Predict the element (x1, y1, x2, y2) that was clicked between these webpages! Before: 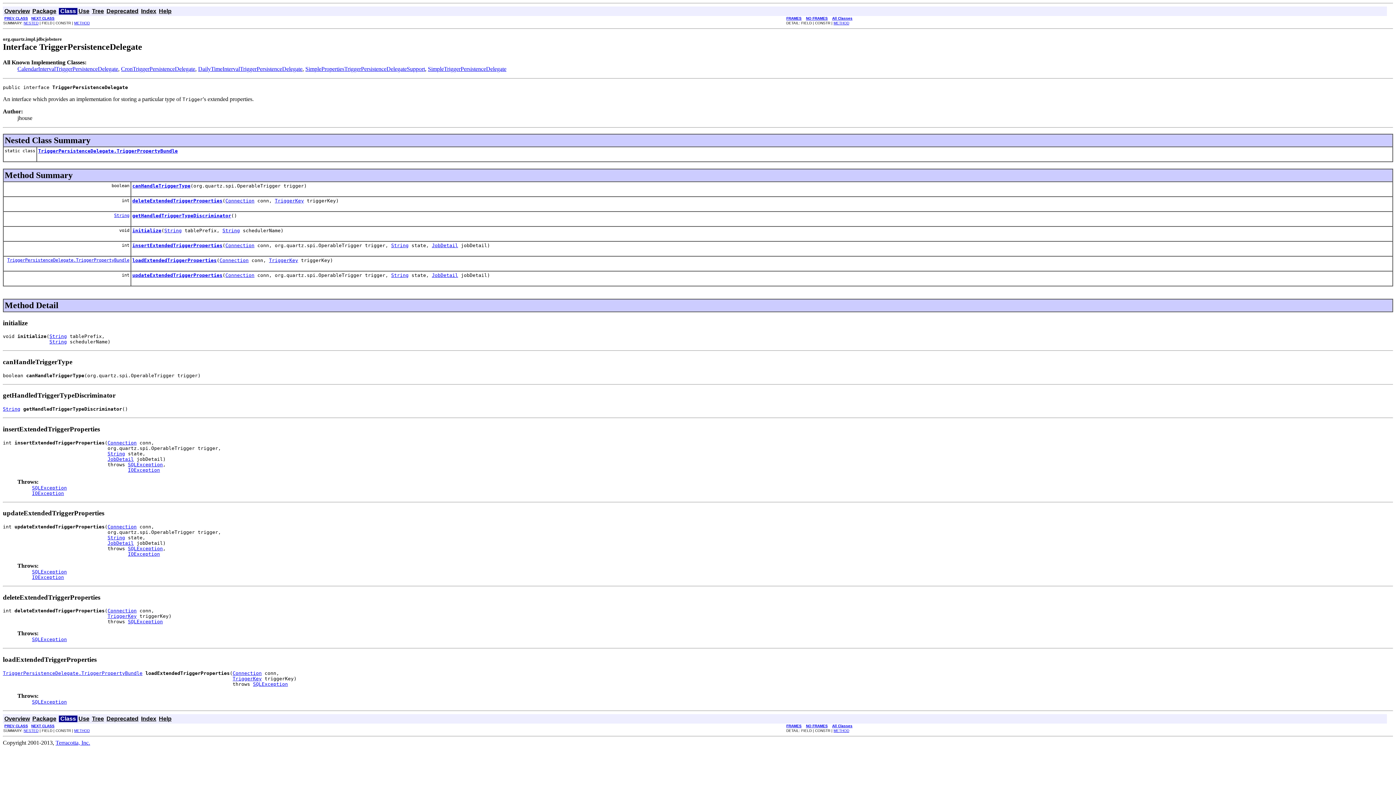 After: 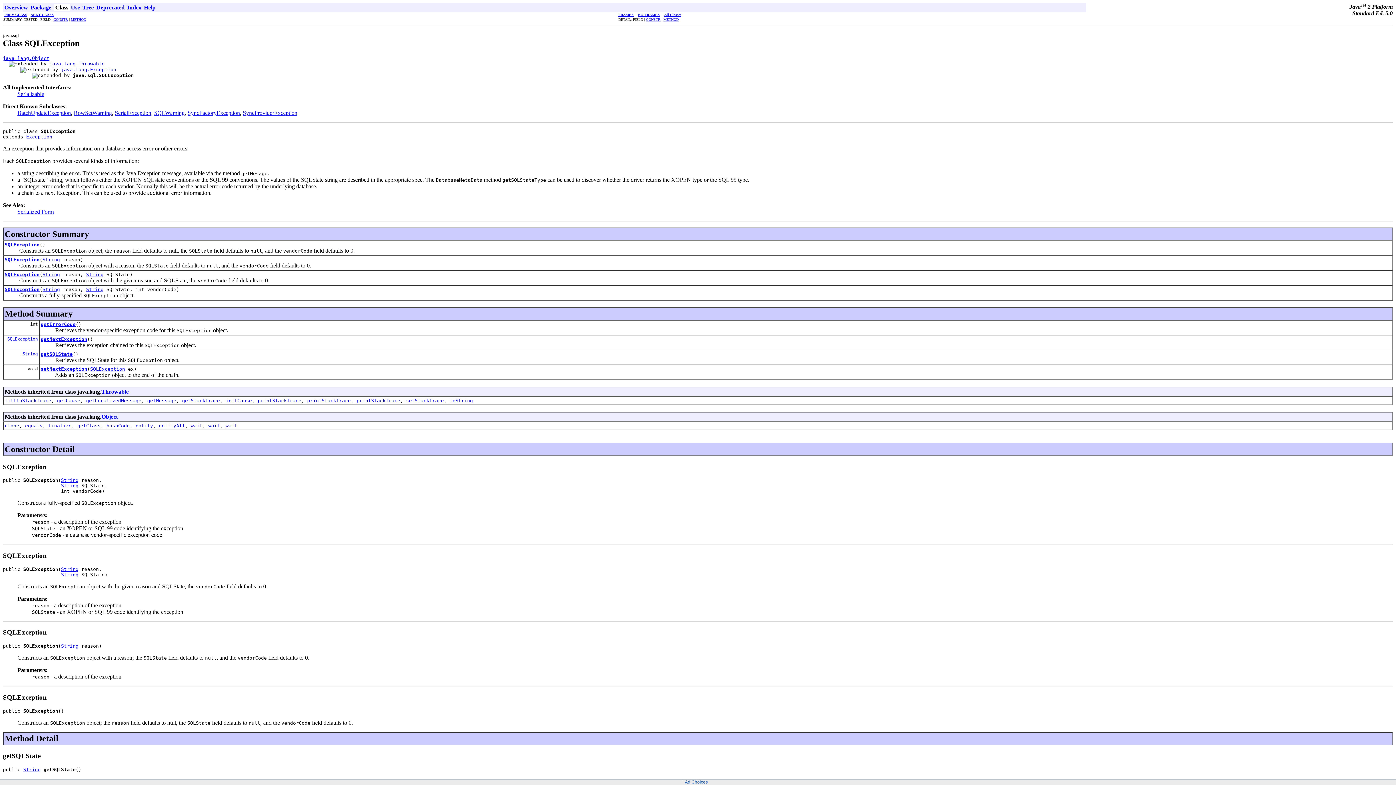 Action: bbox: (32, 637, 66, 642) label: SQLException